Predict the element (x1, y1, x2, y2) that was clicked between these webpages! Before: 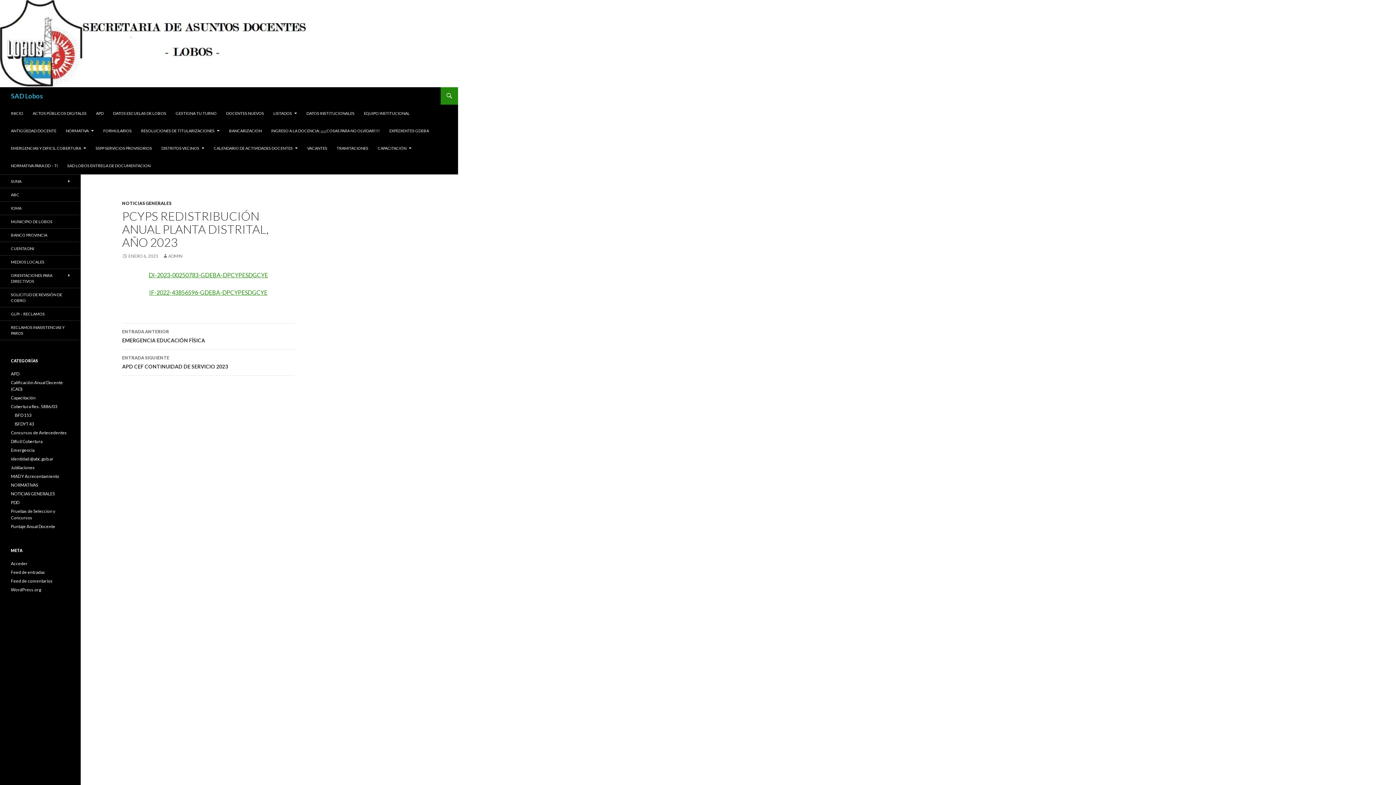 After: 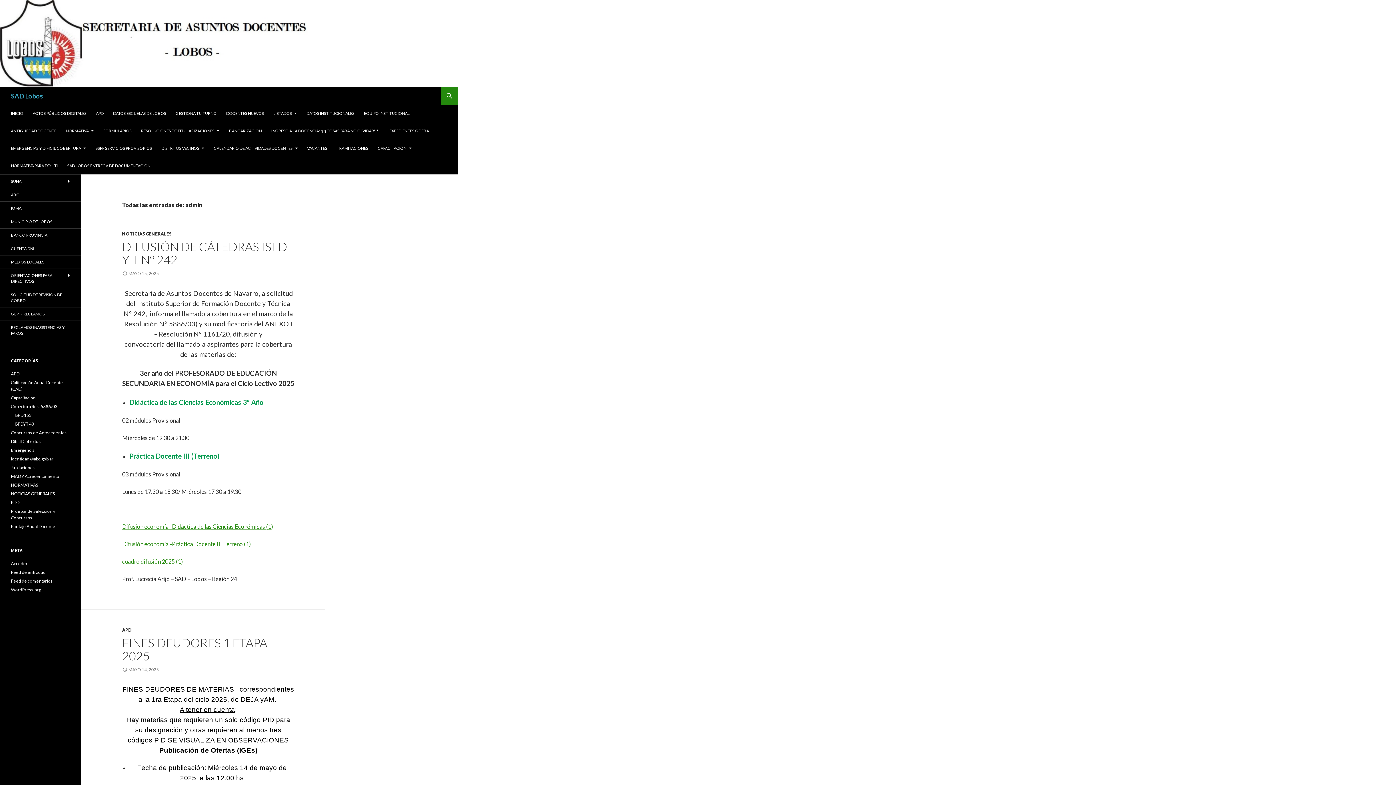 Action: bbox: (162, 253, 182, 258) label: ADMIN